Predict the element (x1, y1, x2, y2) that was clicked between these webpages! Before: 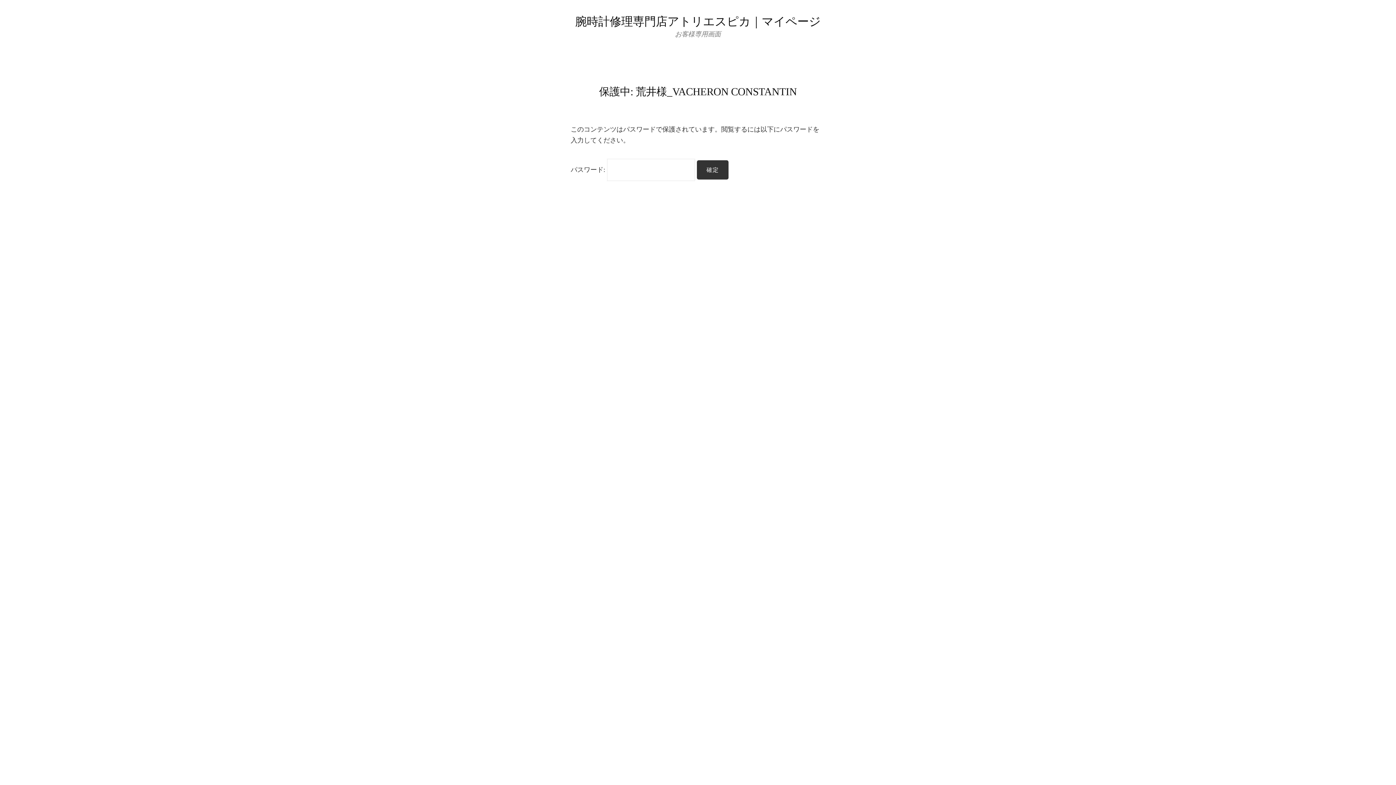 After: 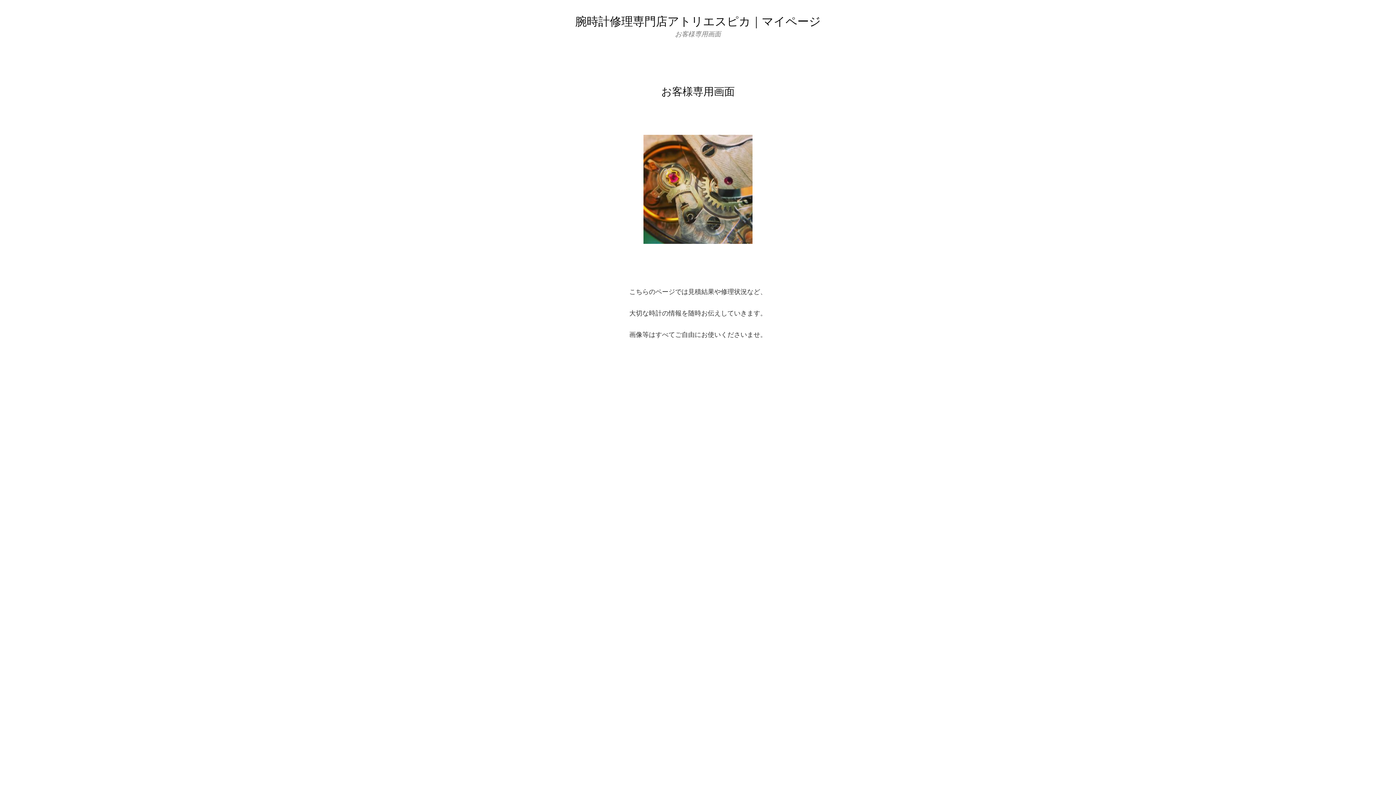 Action: label: 腕時計修理専門店アトリエスピカ｜マイページ bbox: (575, 14, 820, 28)